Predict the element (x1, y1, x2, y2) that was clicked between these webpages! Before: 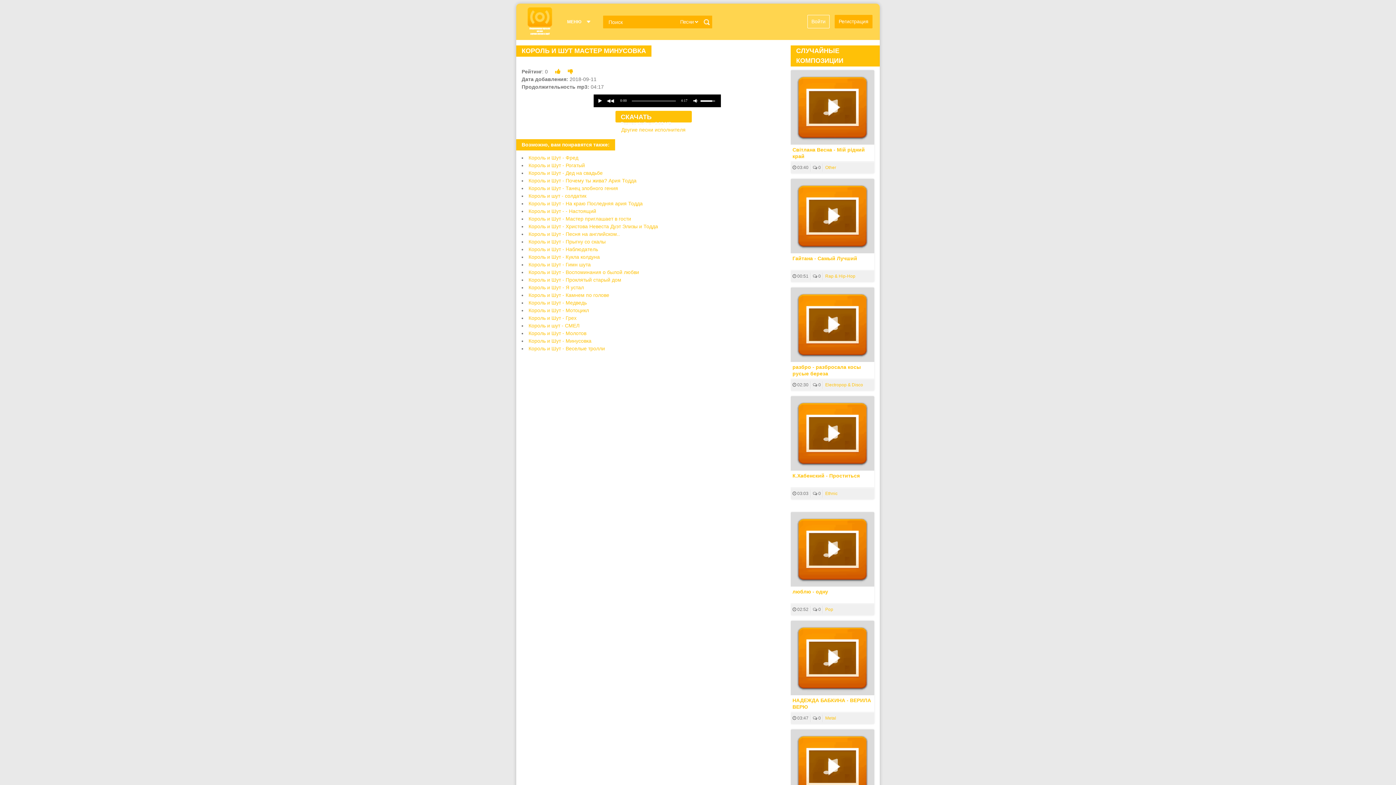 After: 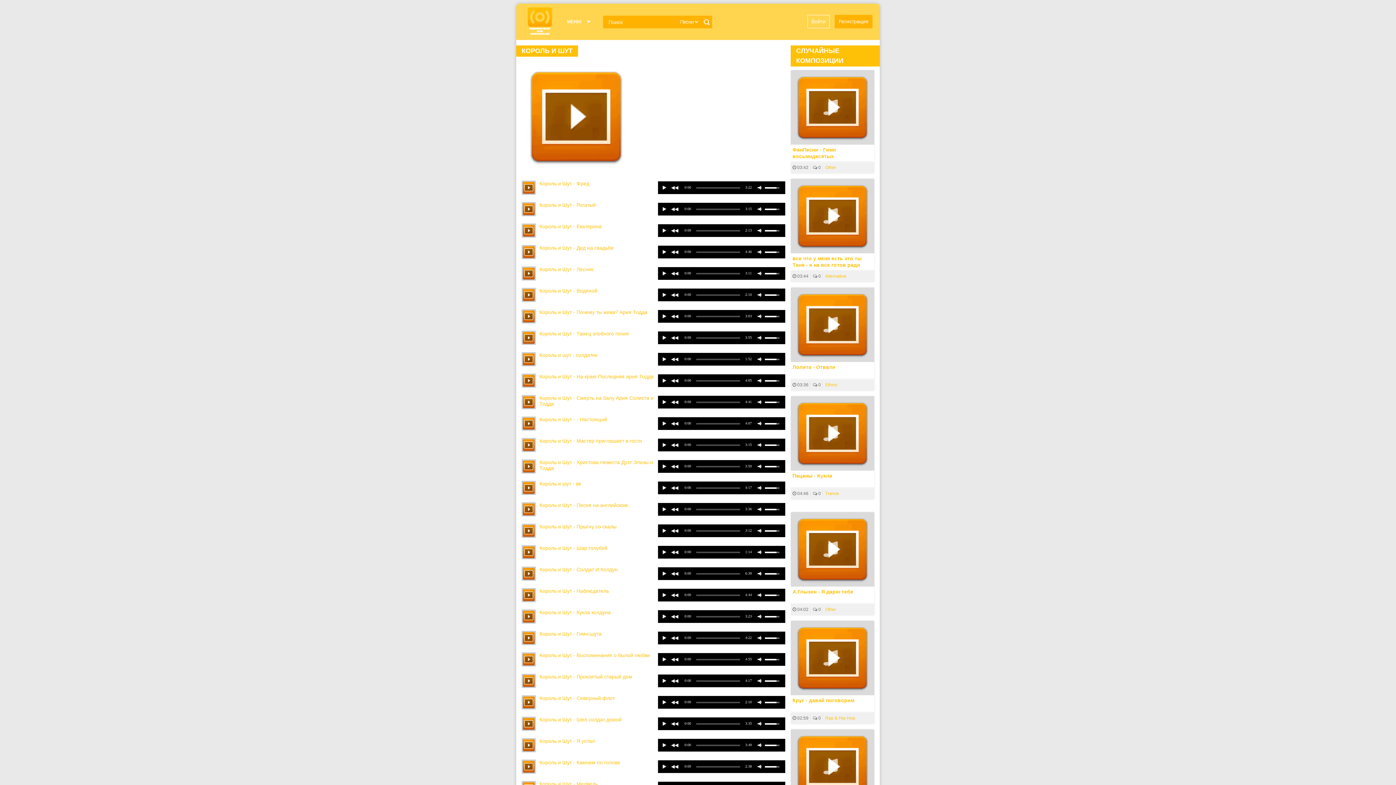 Action: label: Другие песни исполнителя bbox: (516, 126, 790, 133)